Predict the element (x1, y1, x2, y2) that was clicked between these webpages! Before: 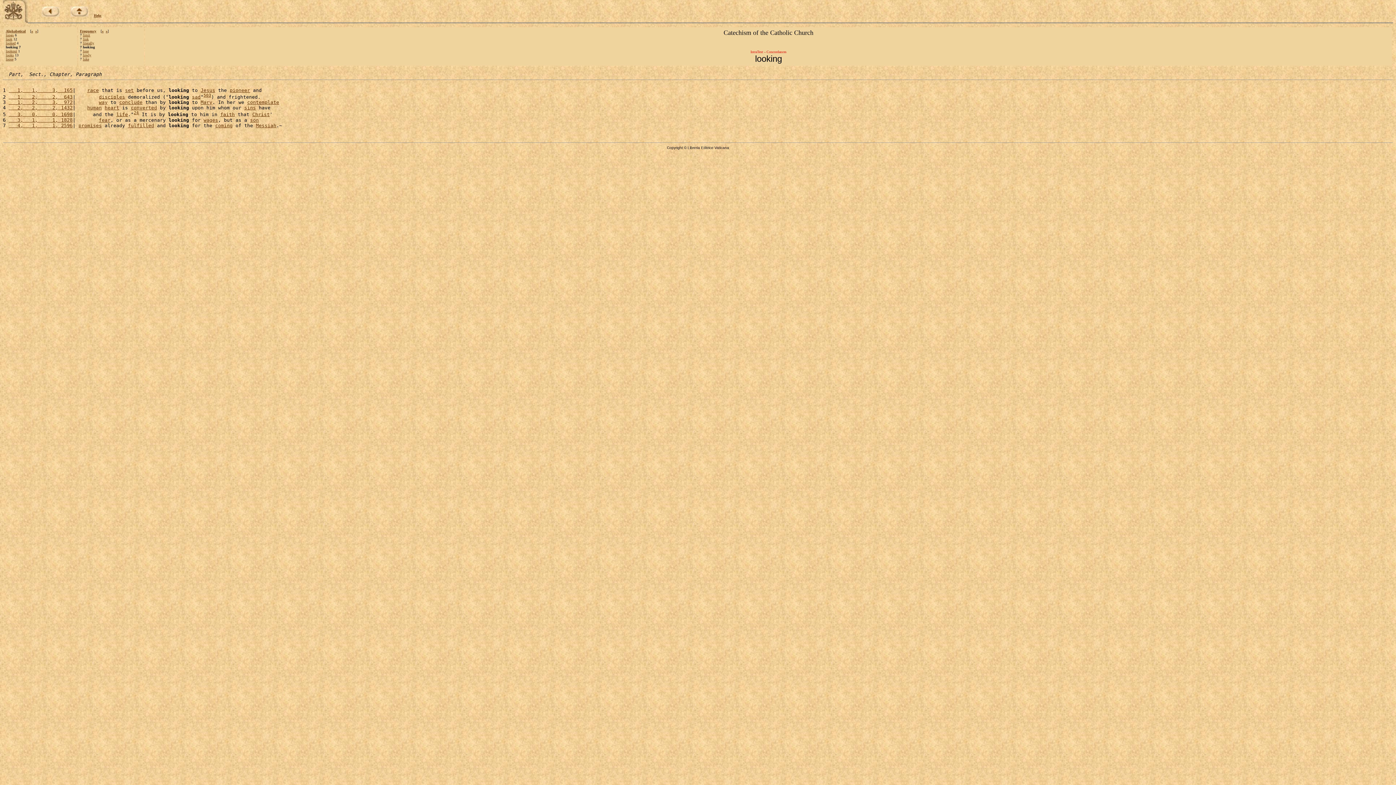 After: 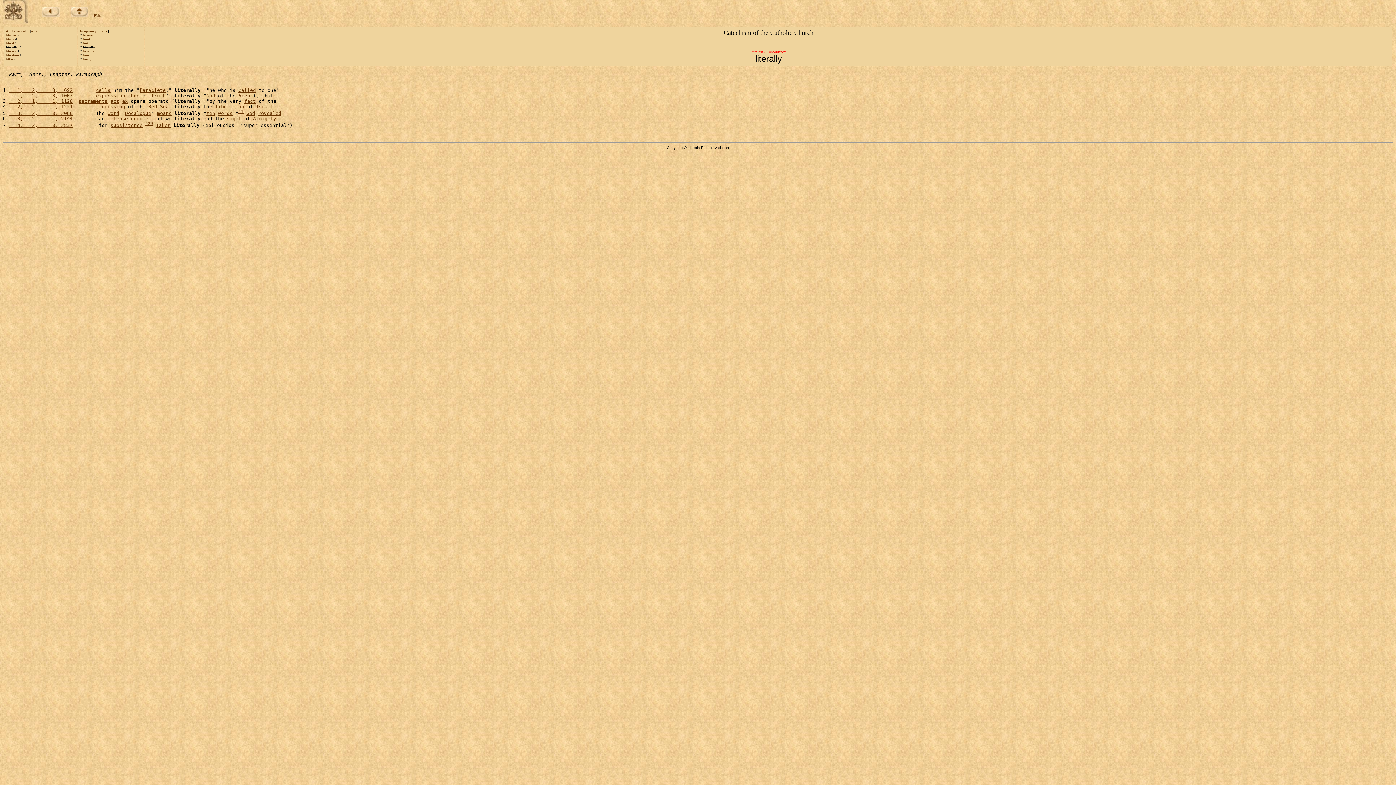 Action: bbox: (101, 29, 103, 33) label: «